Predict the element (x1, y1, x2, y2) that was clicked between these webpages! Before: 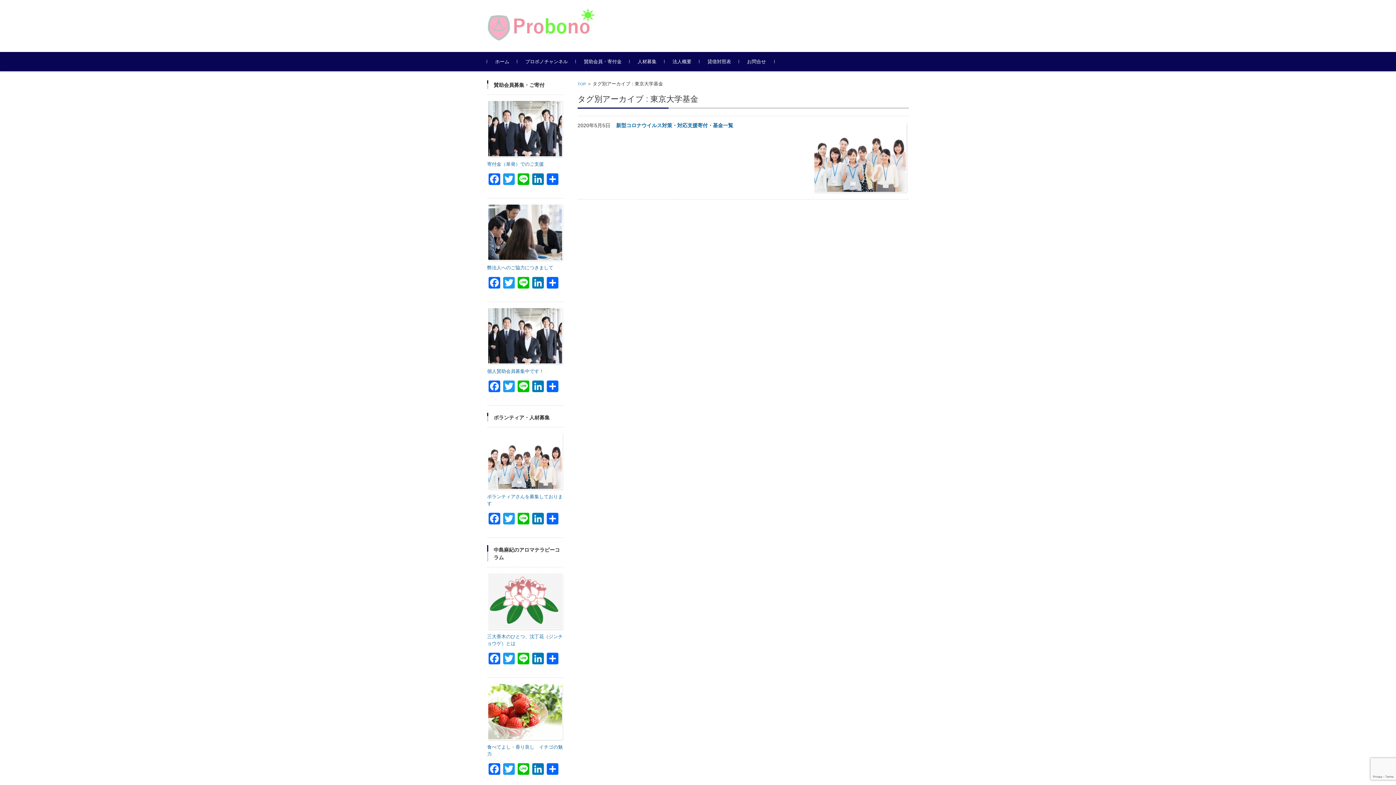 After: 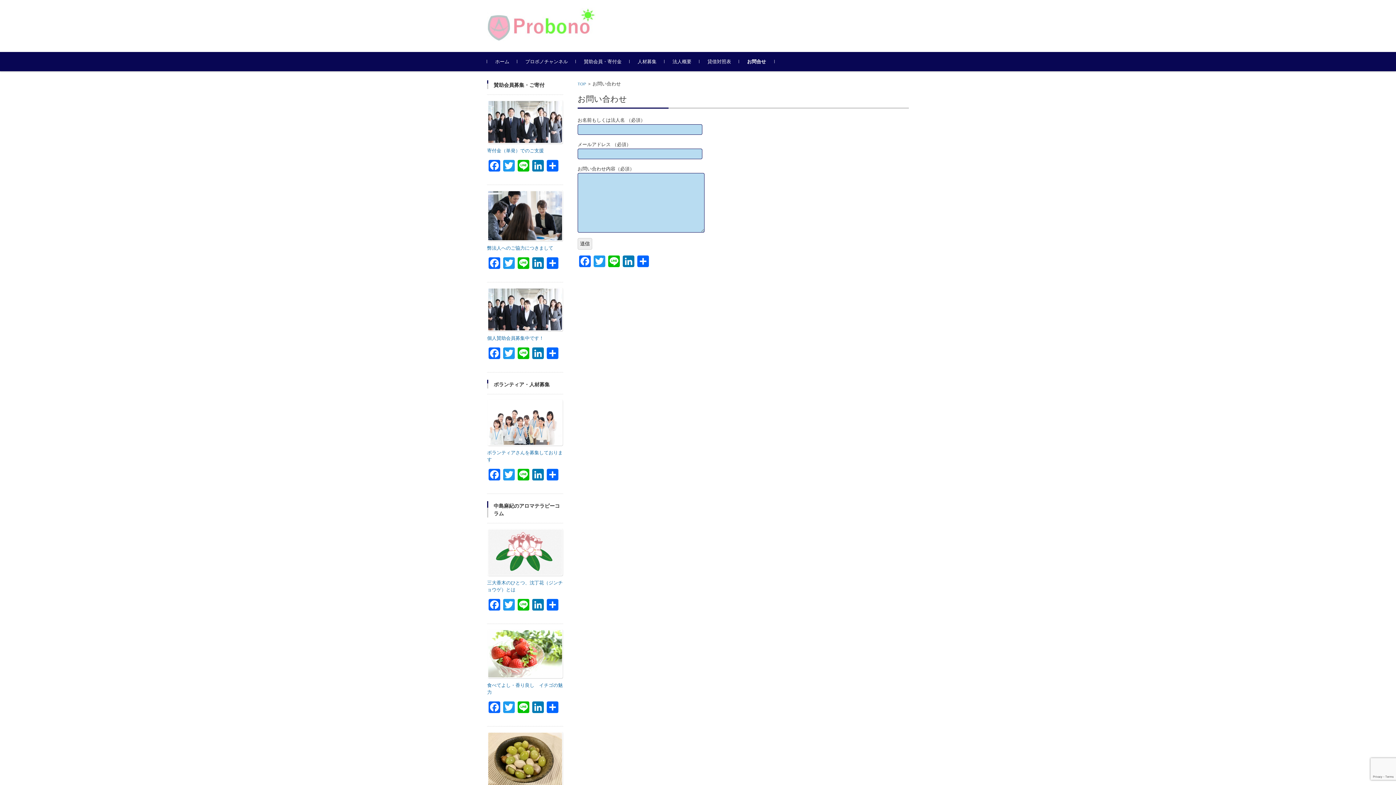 Action: label: お問合せ bbox: (739, 51, 774, 71)